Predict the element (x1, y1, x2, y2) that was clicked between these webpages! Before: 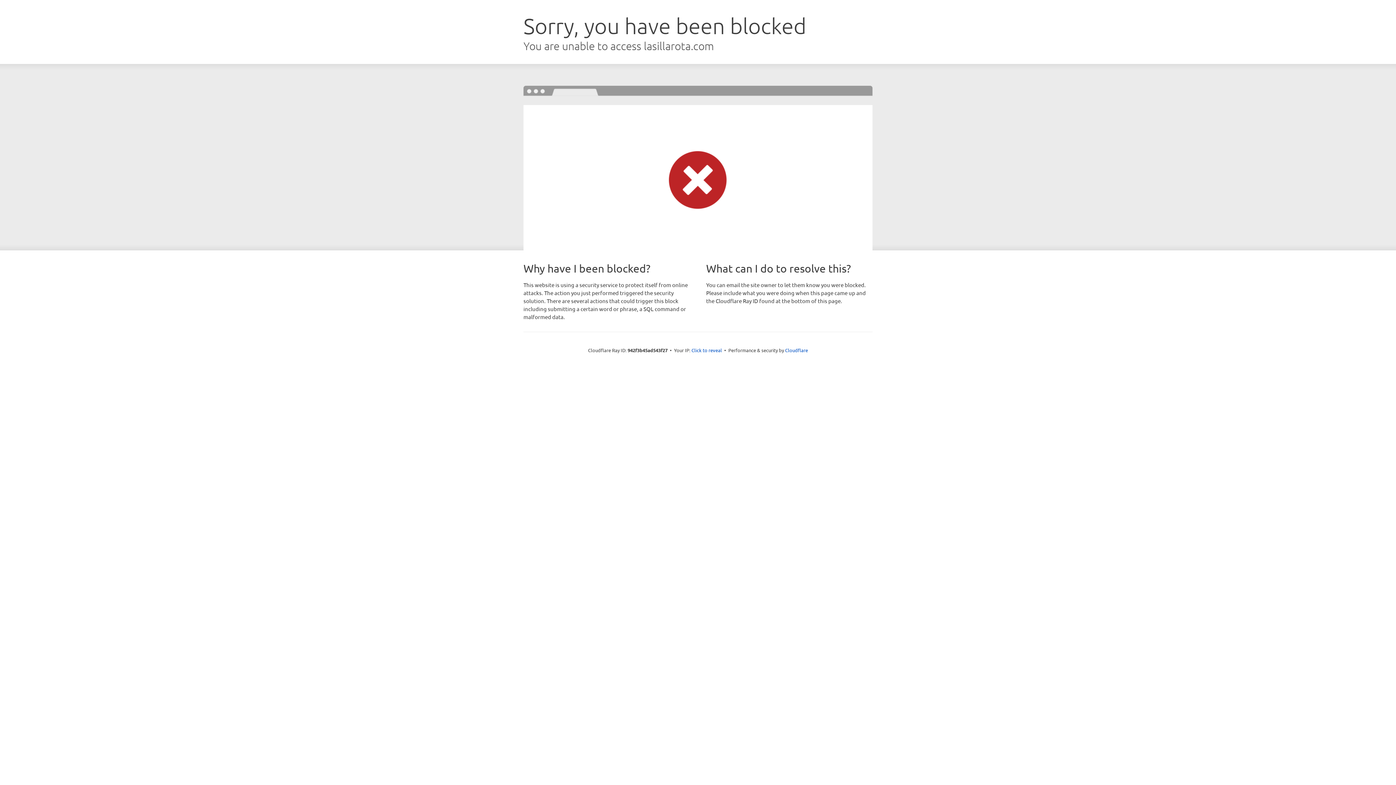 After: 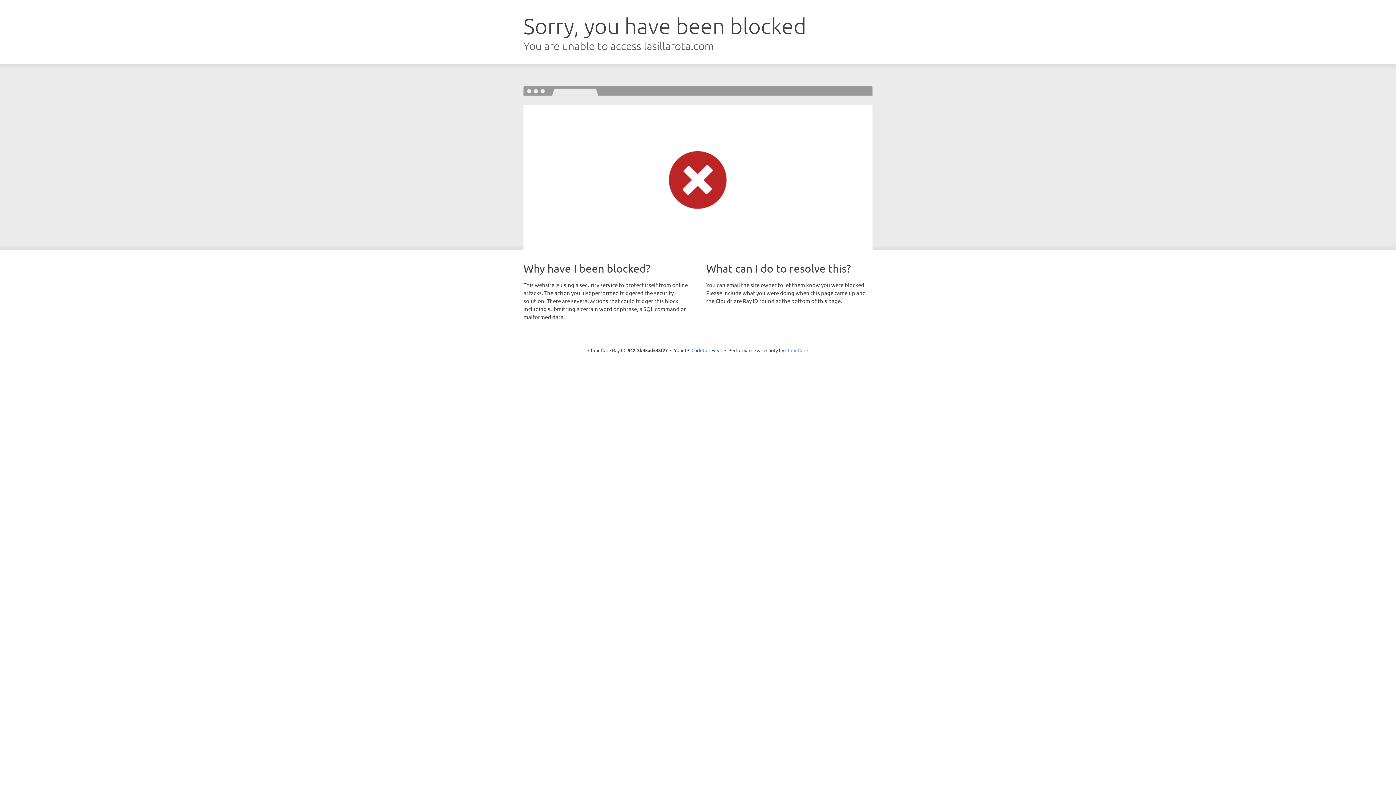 Action: bbox: (785, 347, 808, 353) label: Cloudflare